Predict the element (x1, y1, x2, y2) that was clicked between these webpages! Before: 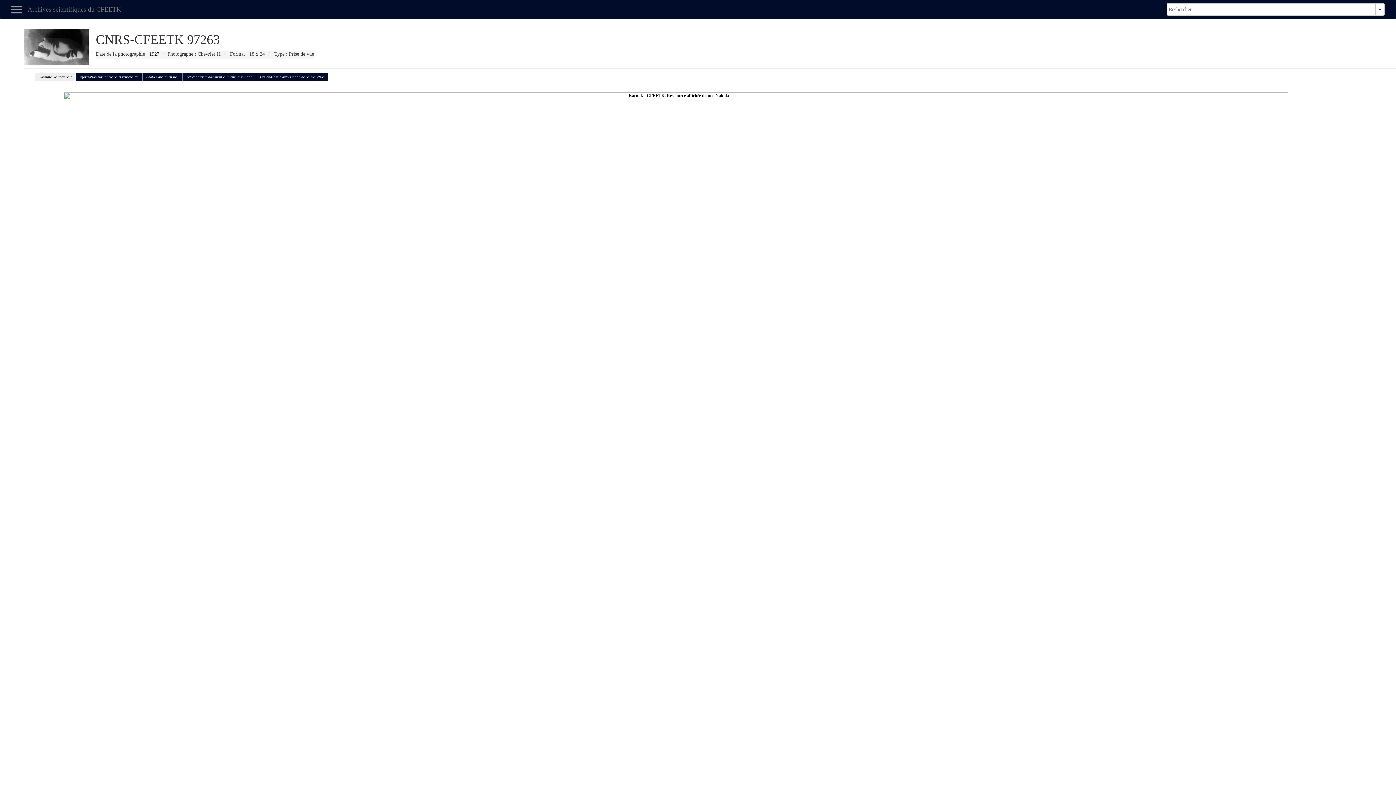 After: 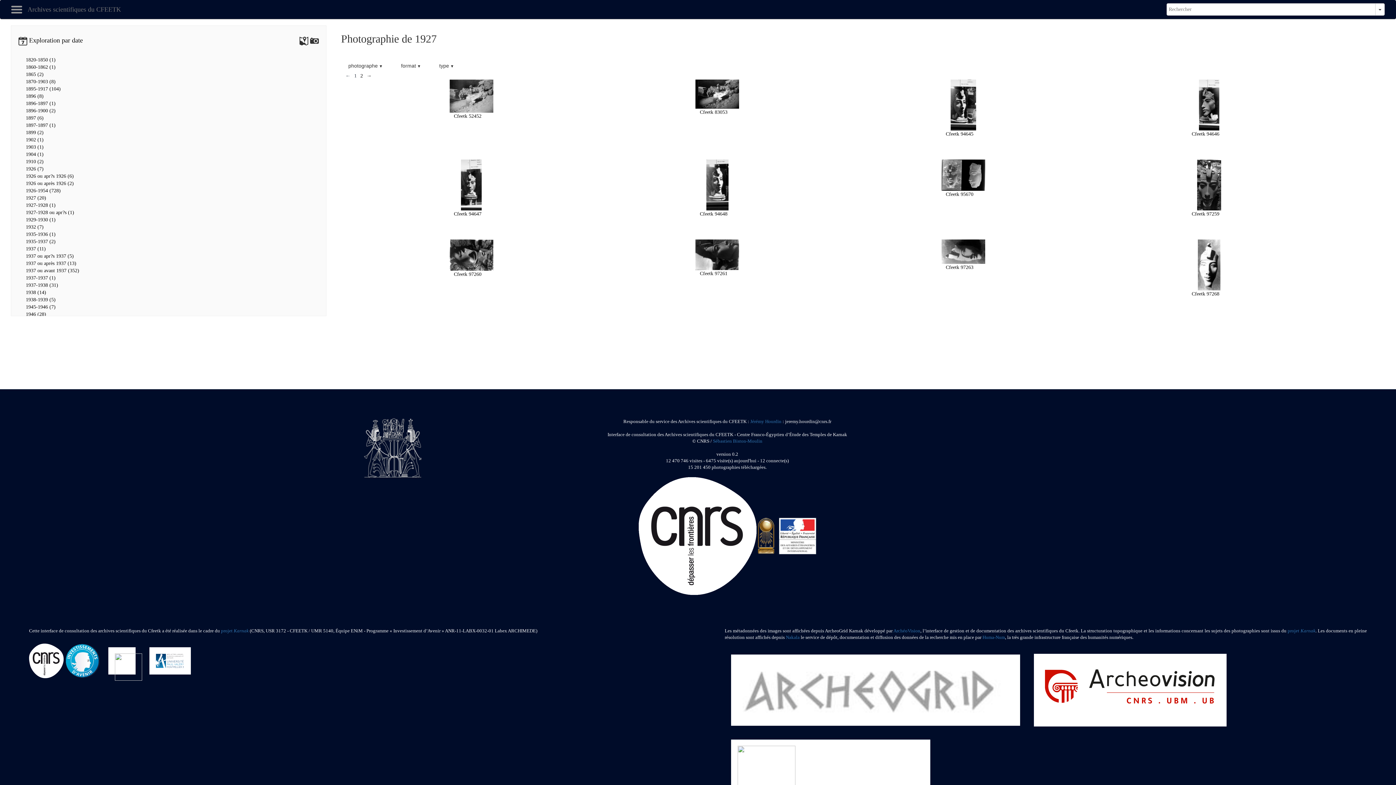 Action: bbox: (149, 51, 159, 56) label: 1927